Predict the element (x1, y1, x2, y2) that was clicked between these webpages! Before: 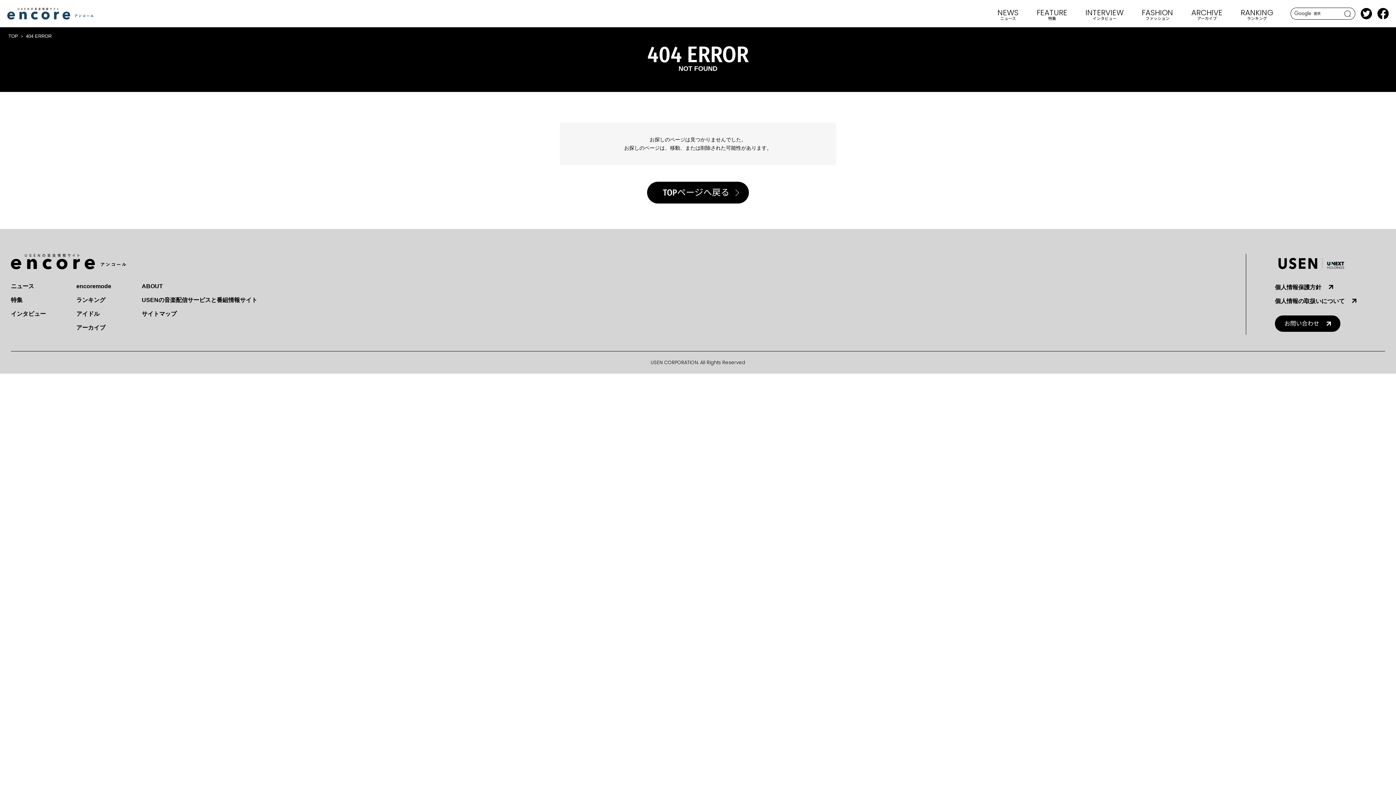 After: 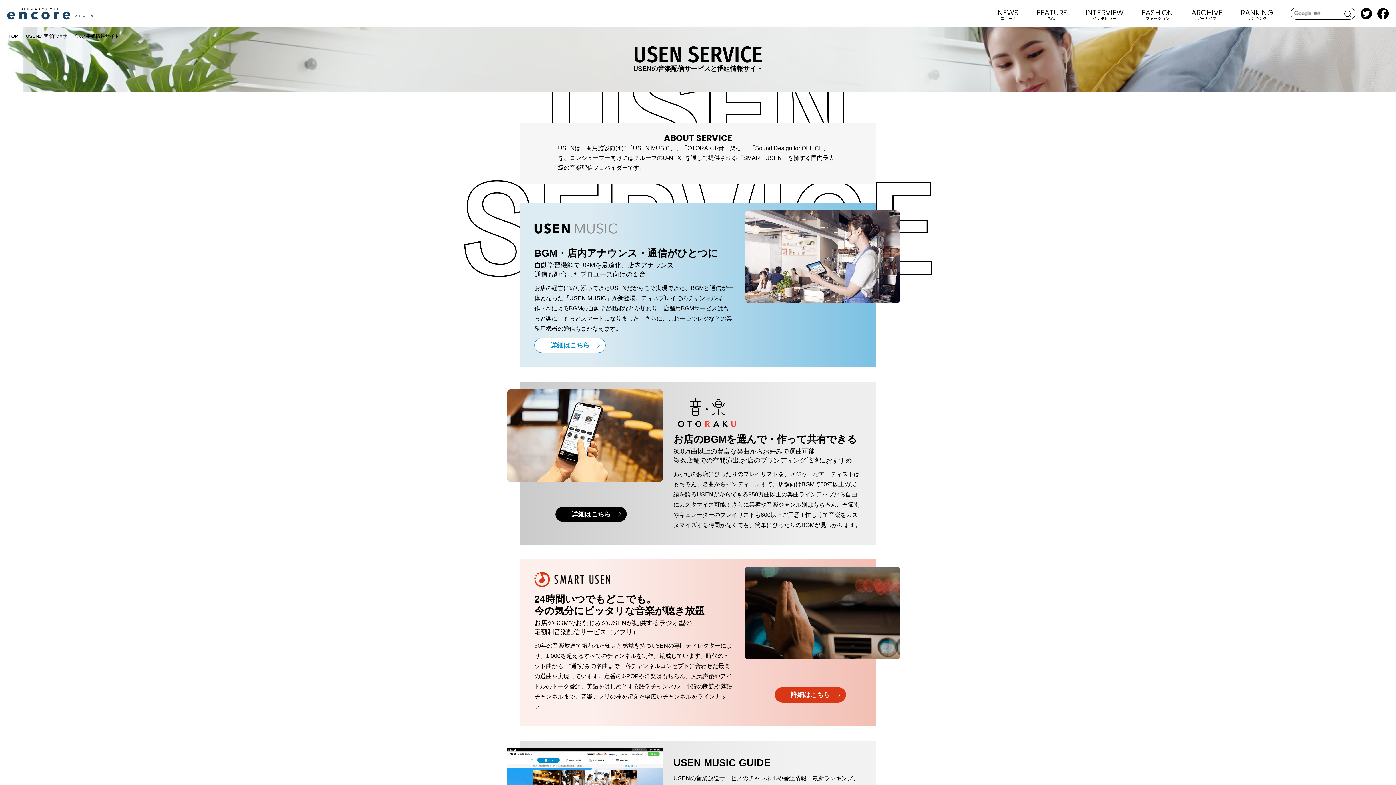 Action: bbox: (141, 297, 257, 303) label: USENの音楽配信サービスと番組情報サイト